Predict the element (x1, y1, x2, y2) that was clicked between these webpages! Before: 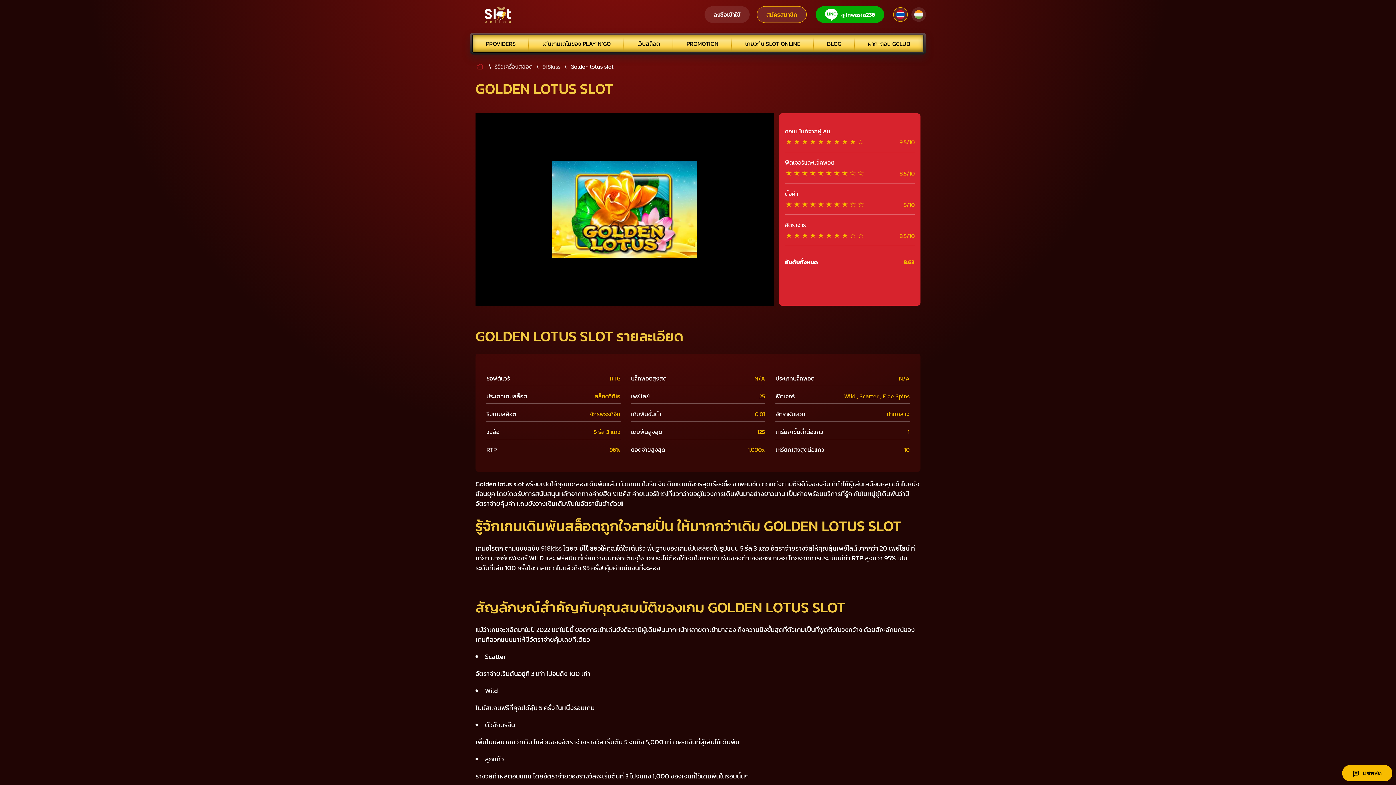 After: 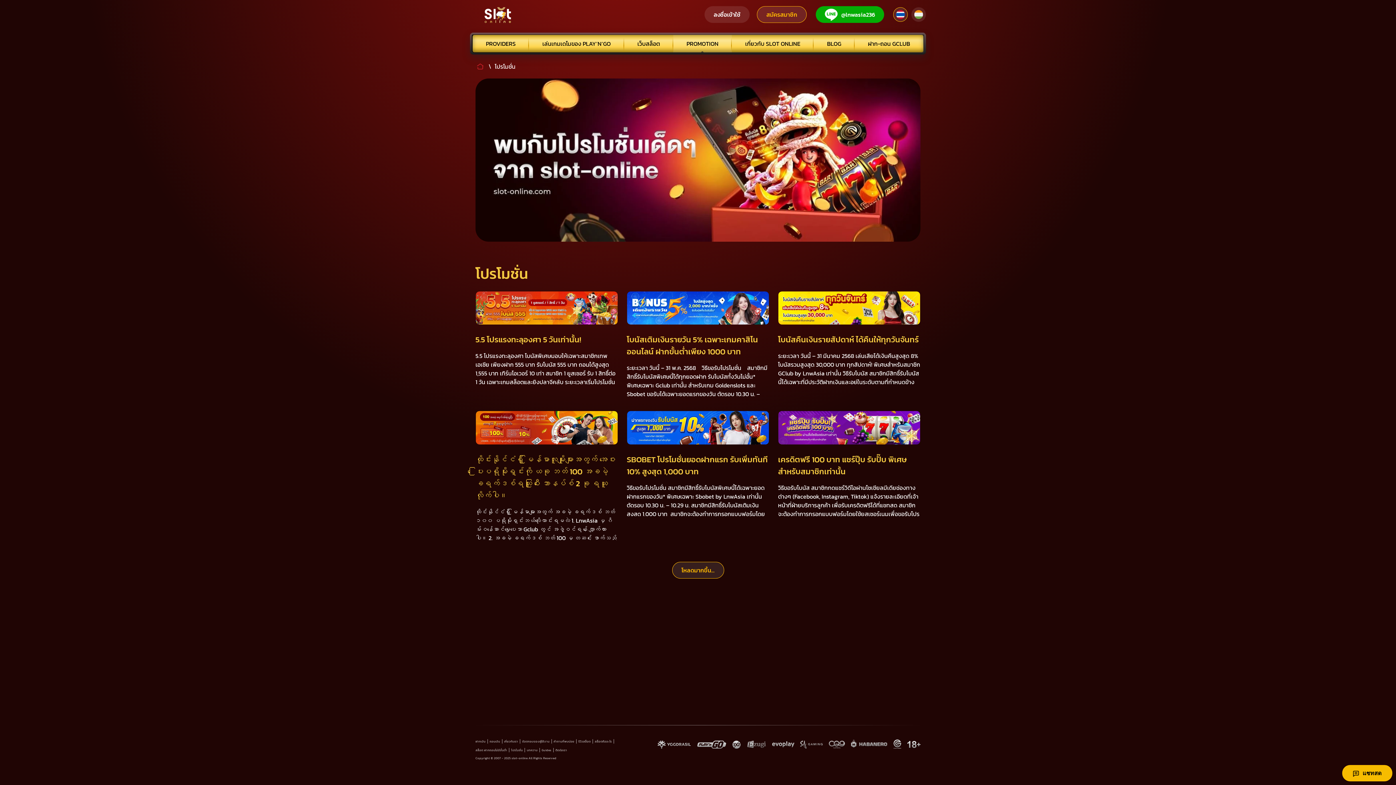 Action: label: PROMOTION bbox: (673, 34, 732, 52)